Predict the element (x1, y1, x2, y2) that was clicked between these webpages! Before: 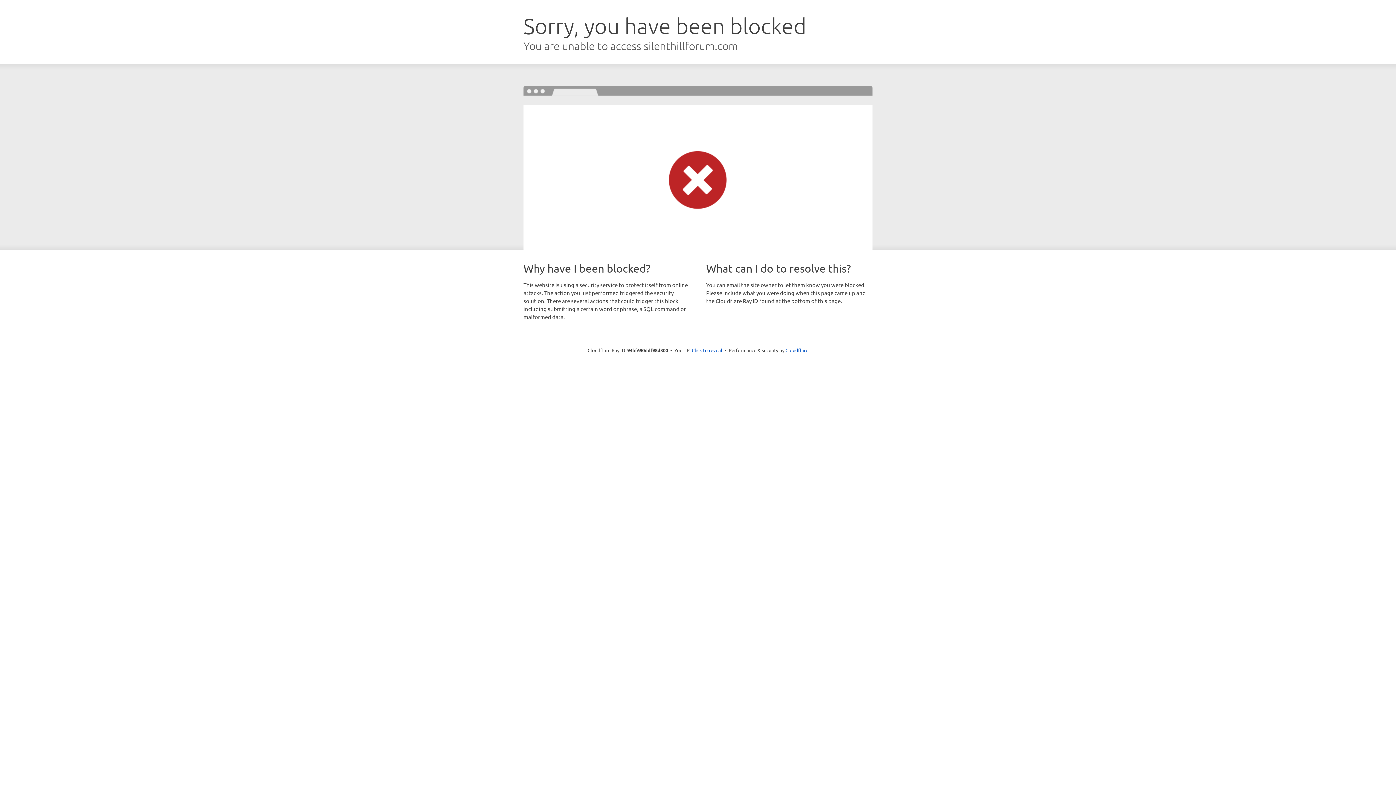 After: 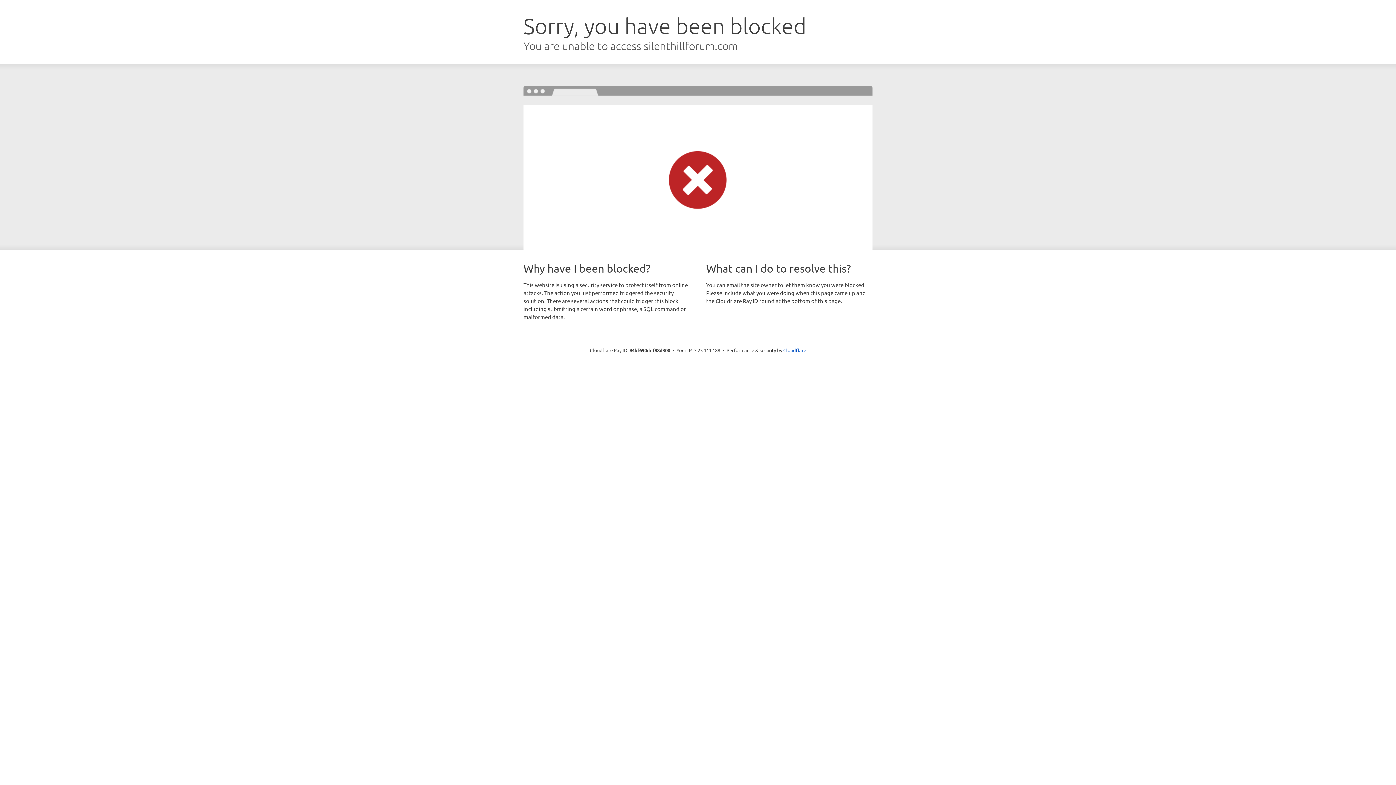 Action: label: Click to reveal bbox: (692, 346, 722, 353)